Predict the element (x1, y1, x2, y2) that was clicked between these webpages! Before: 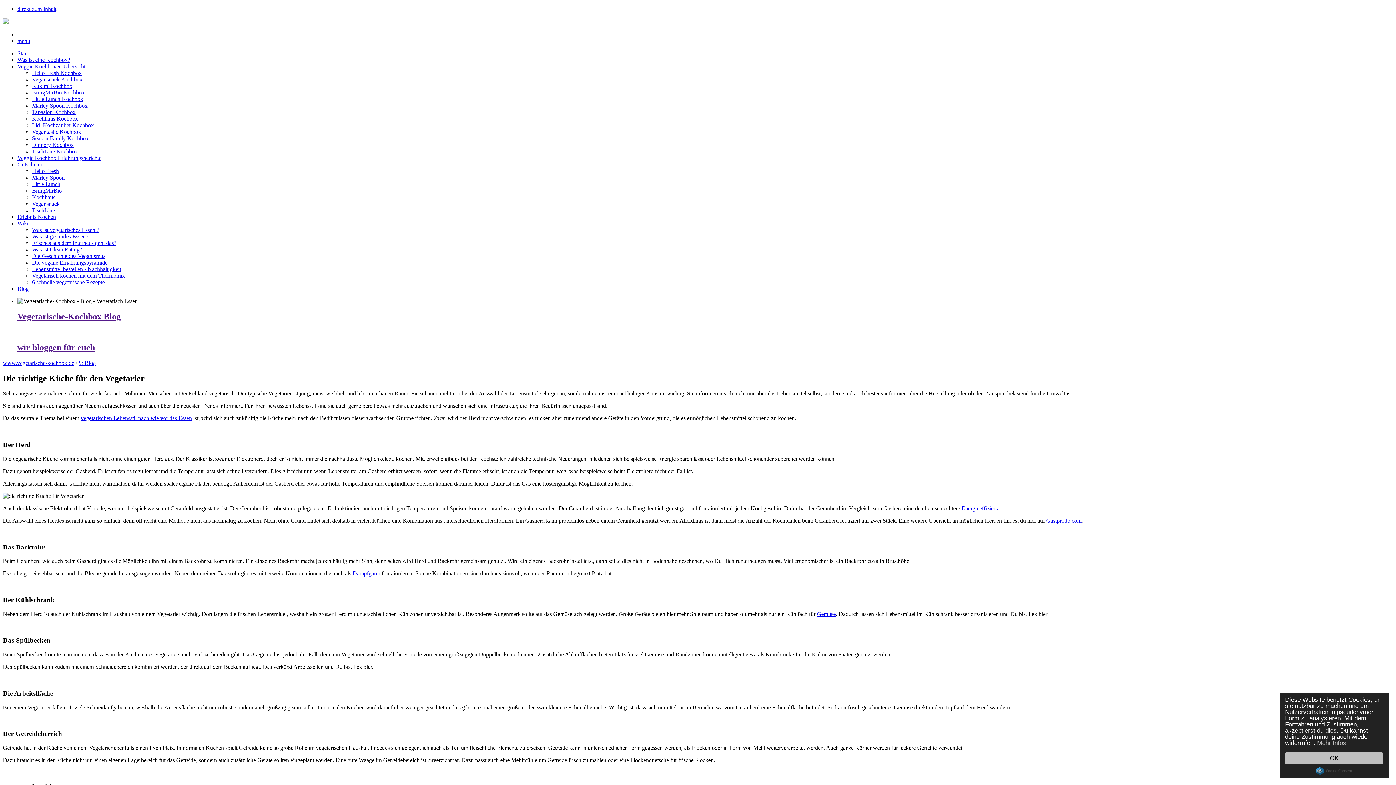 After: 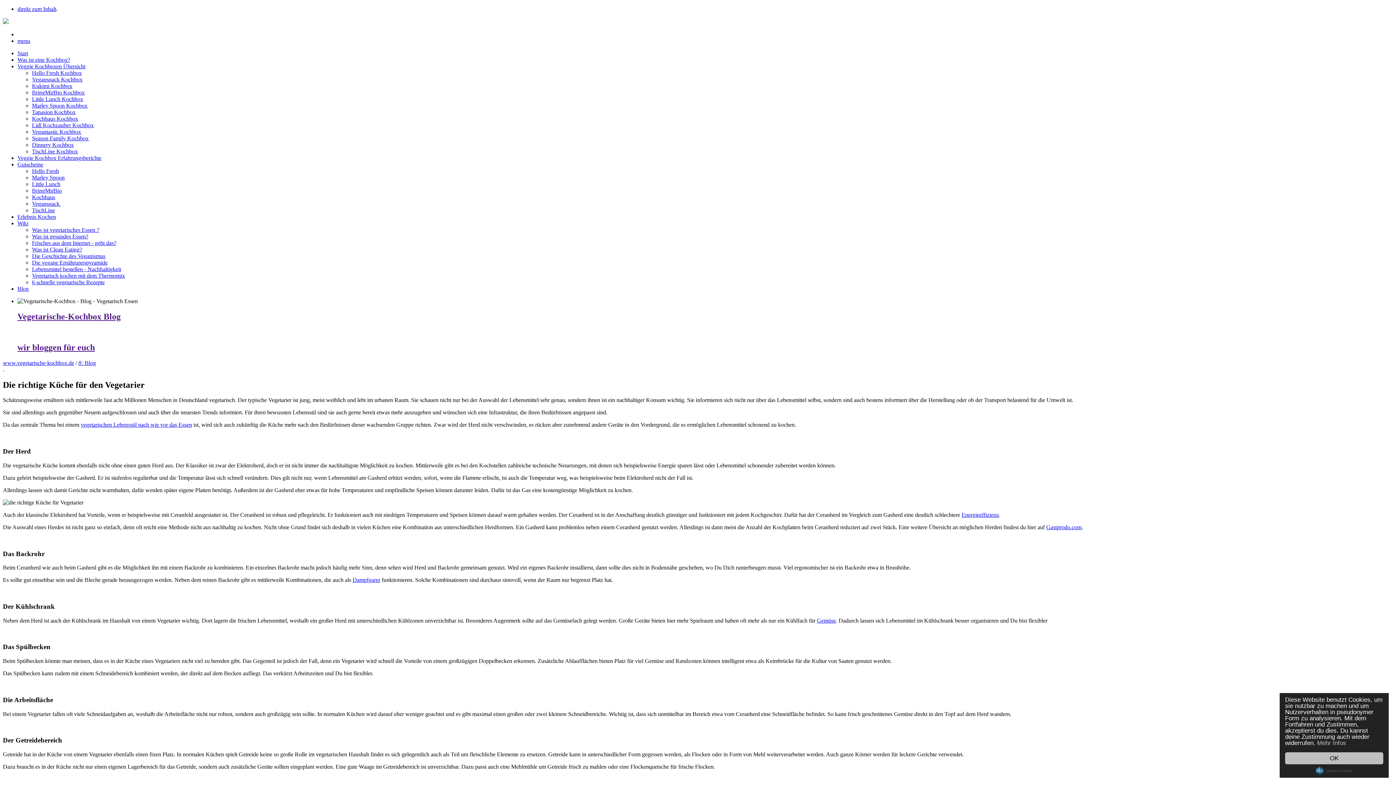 Action: label: Vegetarische-Kochbox Blog bbox: (17, 311, 120, 321)